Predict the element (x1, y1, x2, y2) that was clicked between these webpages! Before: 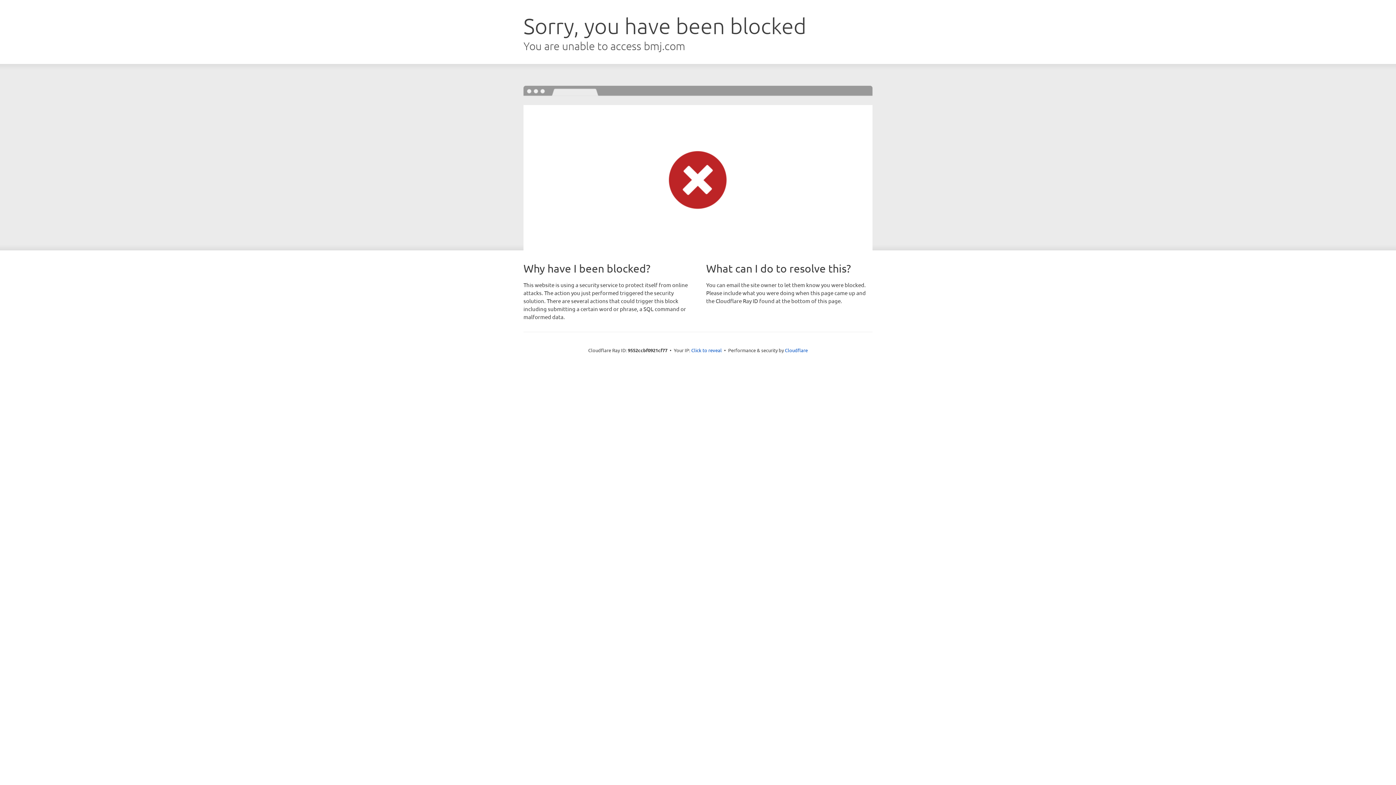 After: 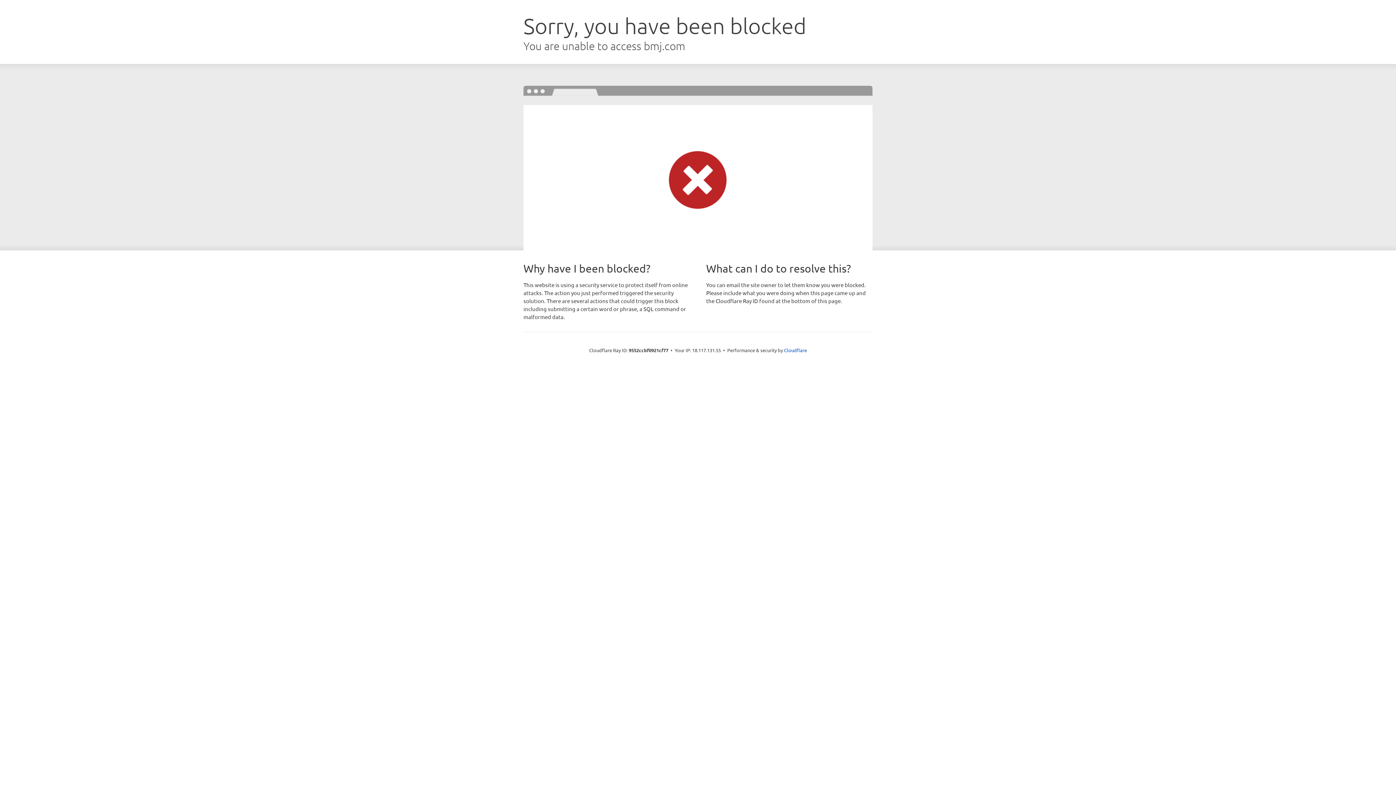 Action: label: Click to reveal bbox: (691, 346, 722, 353)